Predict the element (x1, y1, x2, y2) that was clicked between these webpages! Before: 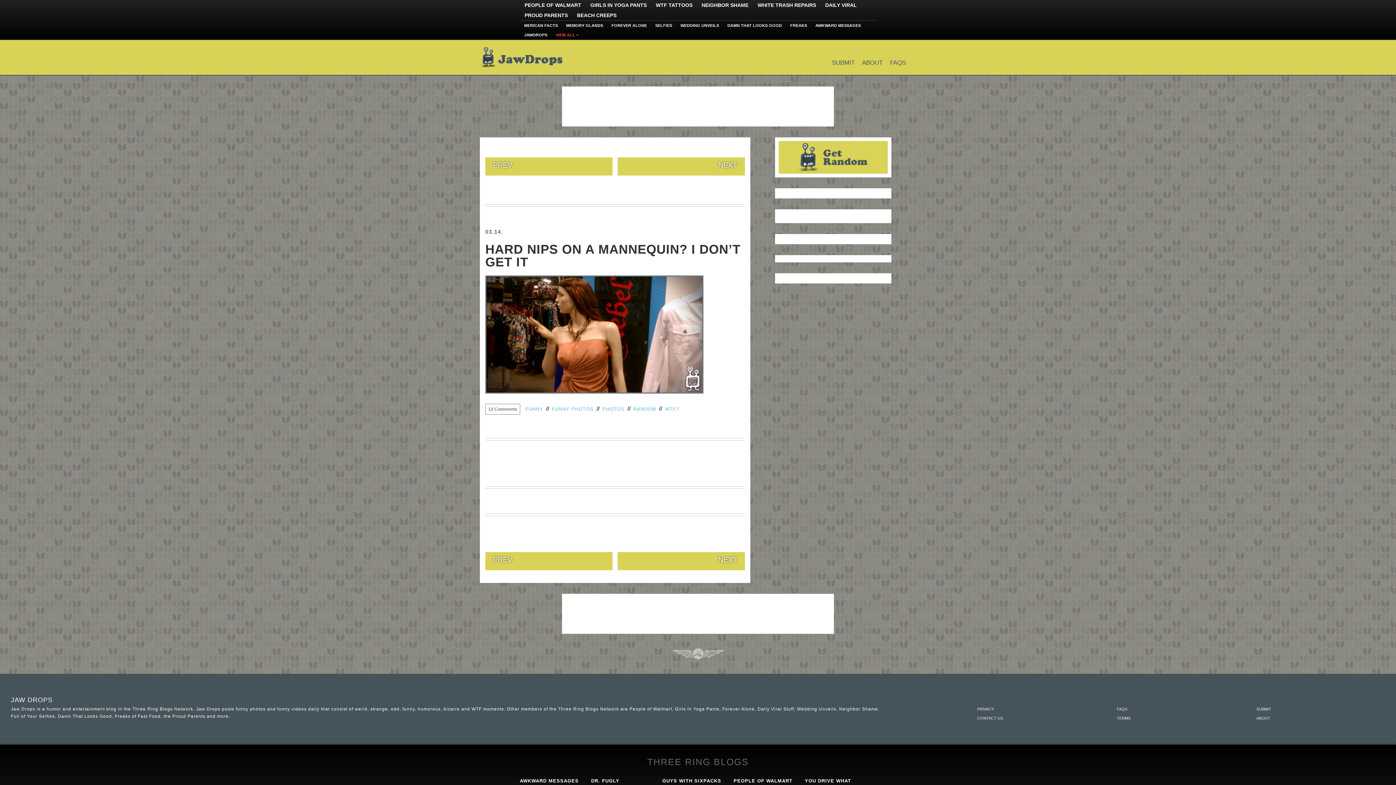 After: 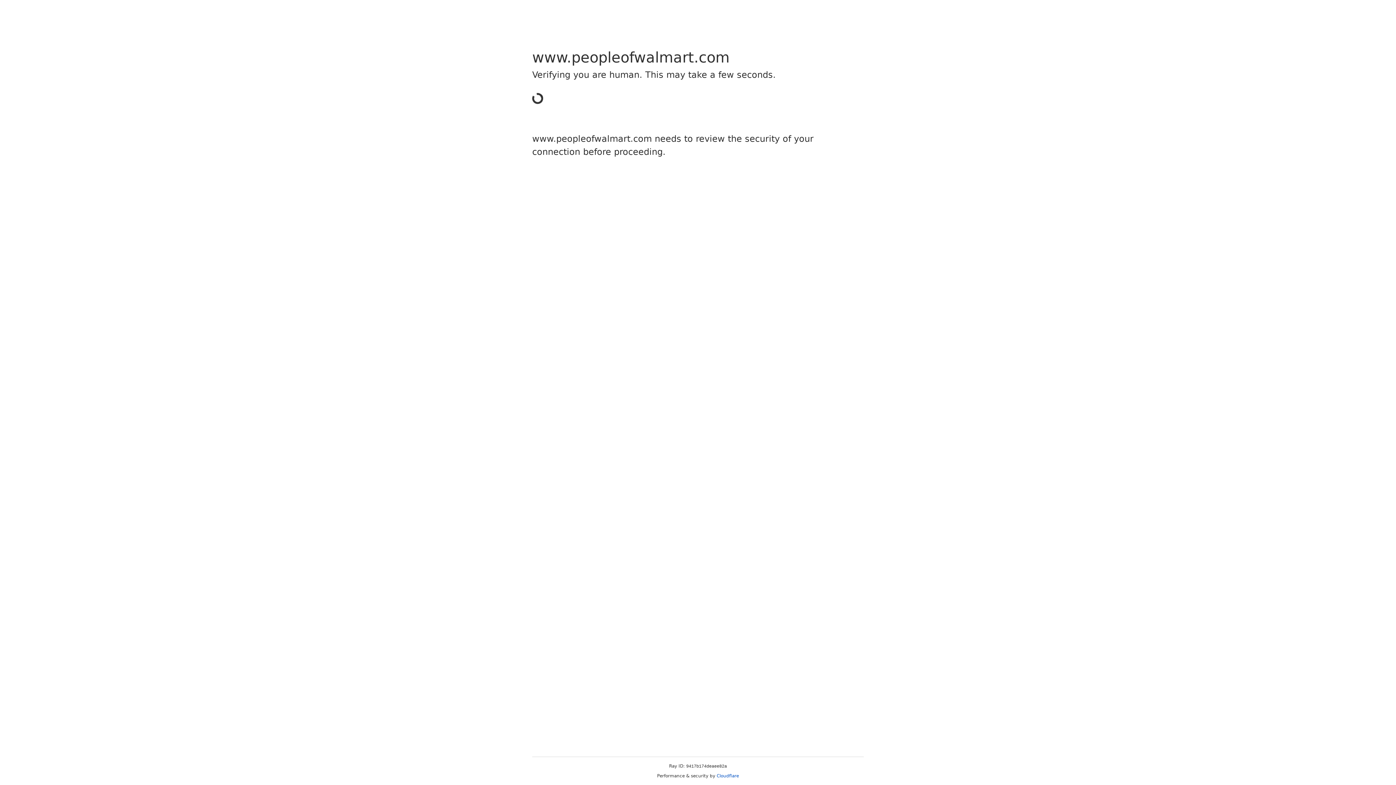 Action: bbox: (524, 1, 581, 8) label: PEOPLE OF WALMART